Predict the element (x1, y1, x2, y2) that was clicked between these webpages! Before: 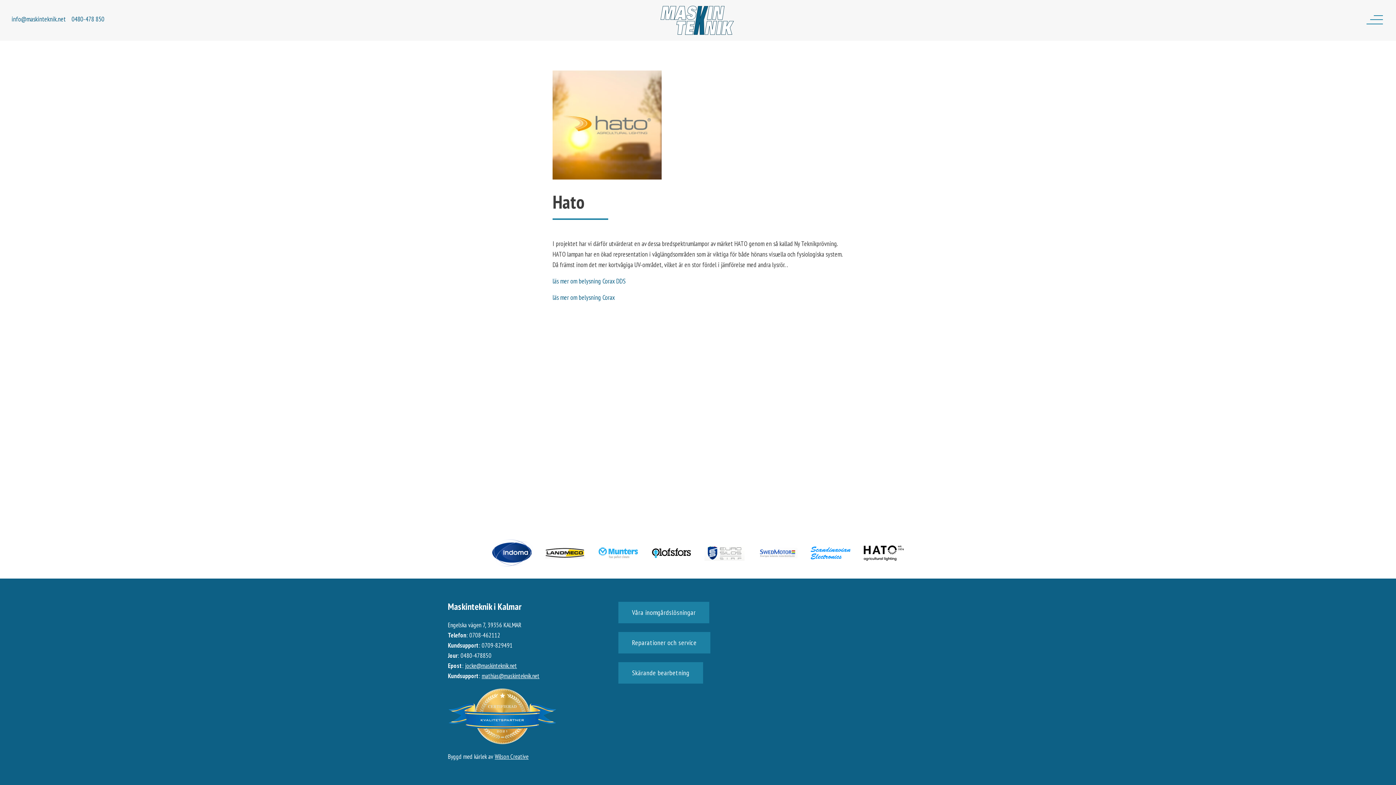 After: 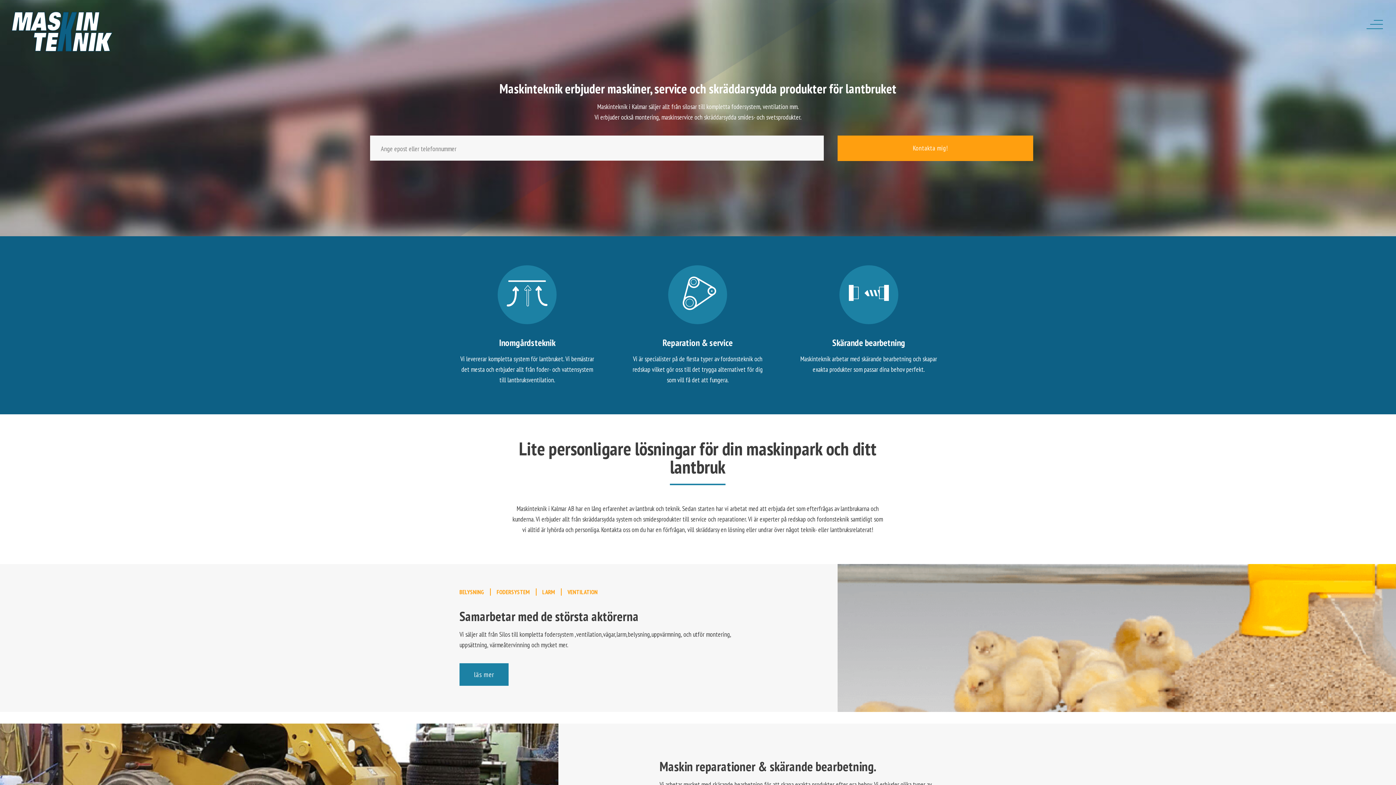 Action: bbox: (660, 15, 734, 23)